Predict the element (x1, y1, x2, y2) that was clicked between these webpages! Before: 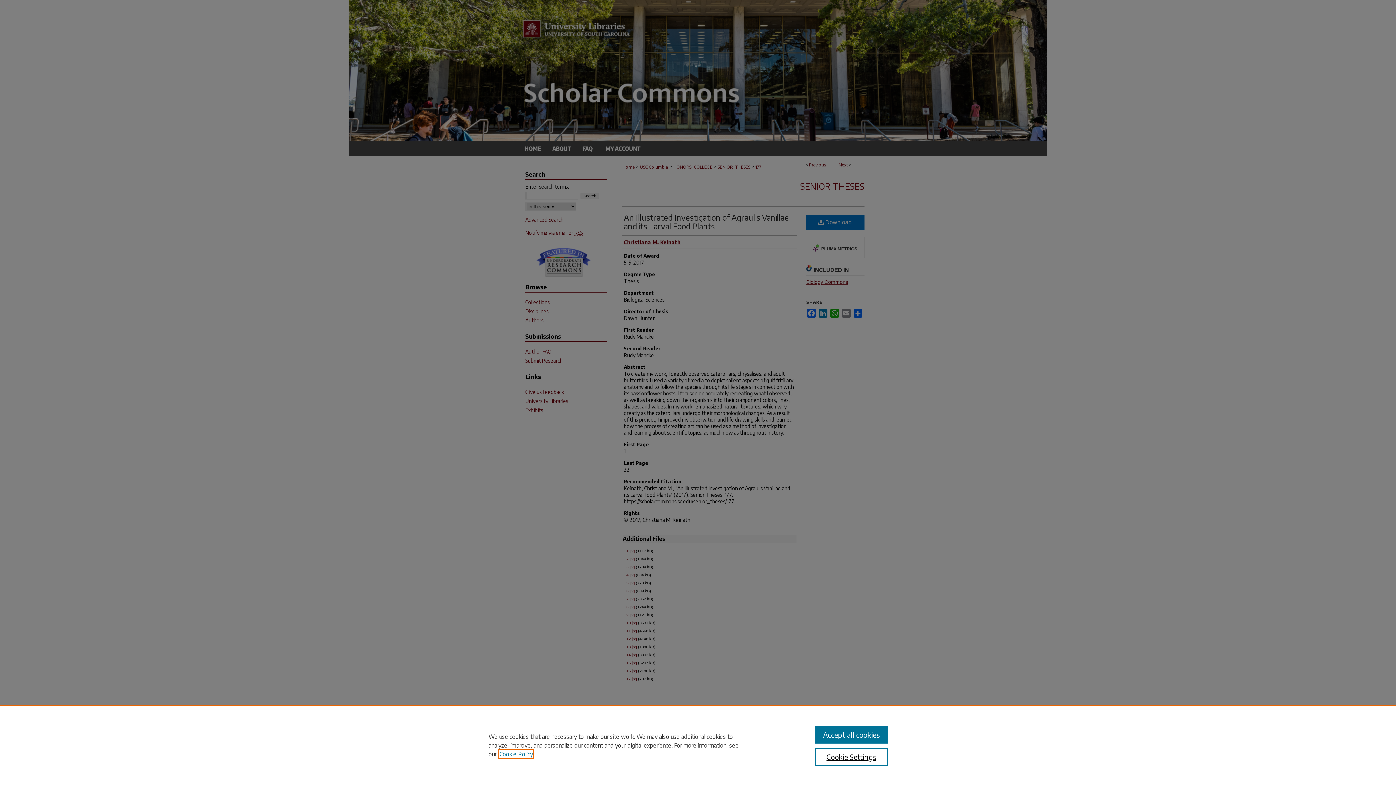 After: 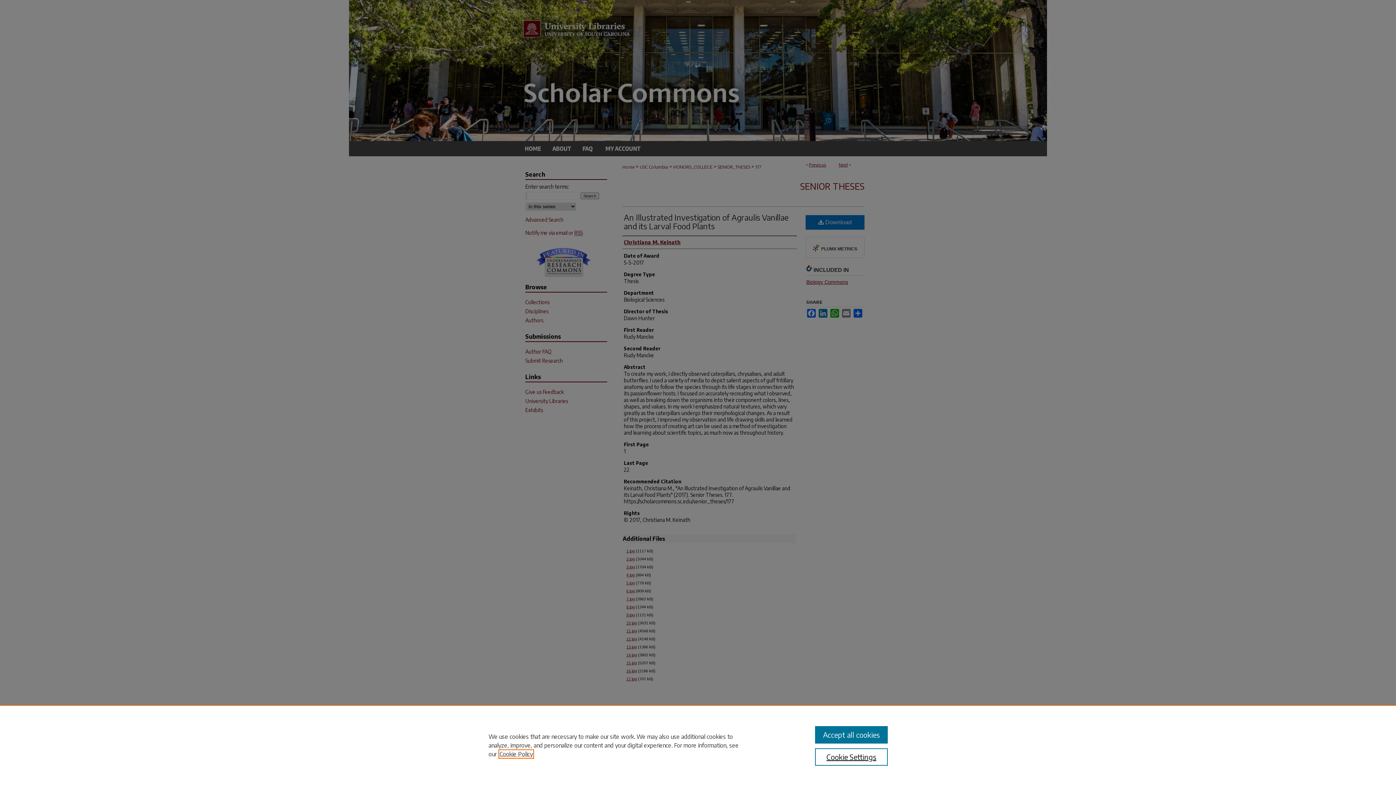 Action: bbox: (499, 750, 533, 758) label: , opens in a new tab